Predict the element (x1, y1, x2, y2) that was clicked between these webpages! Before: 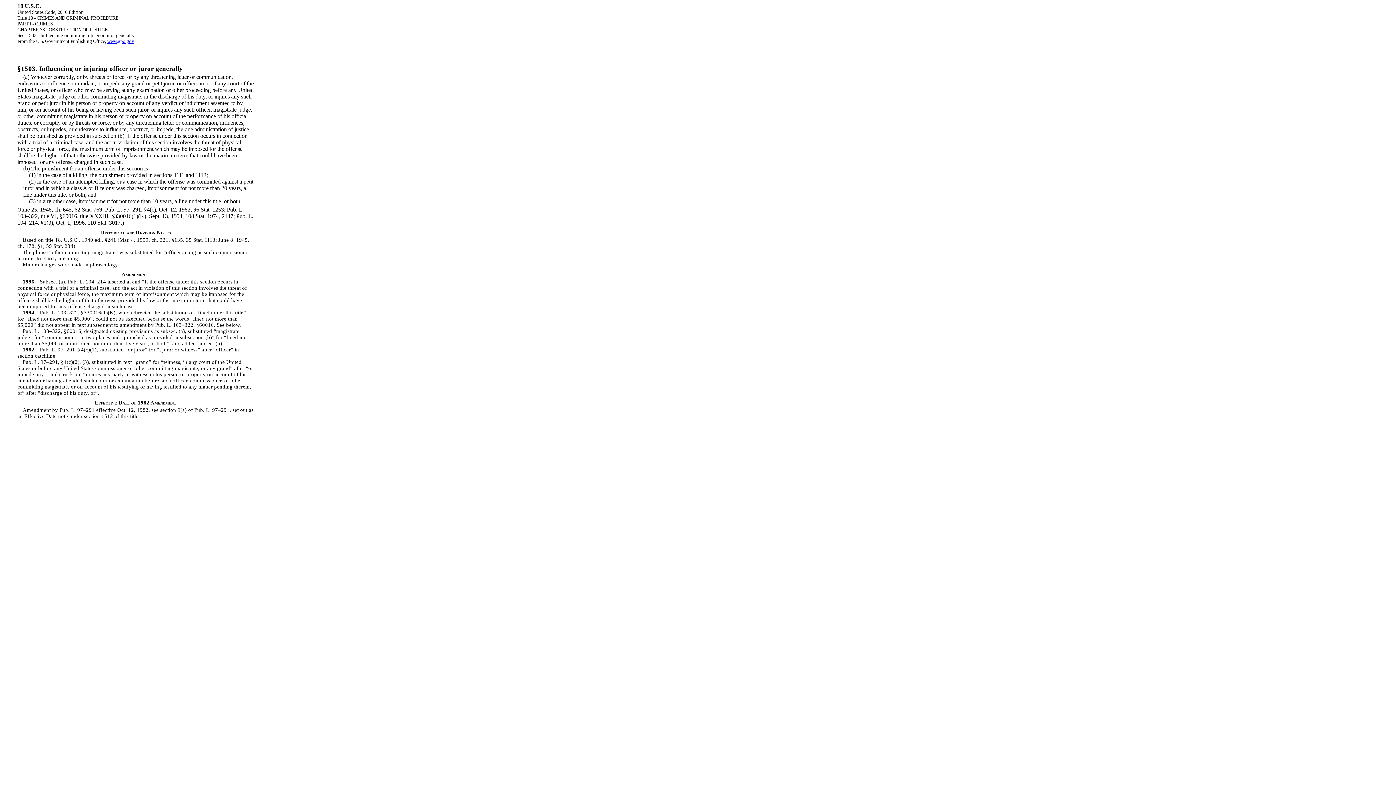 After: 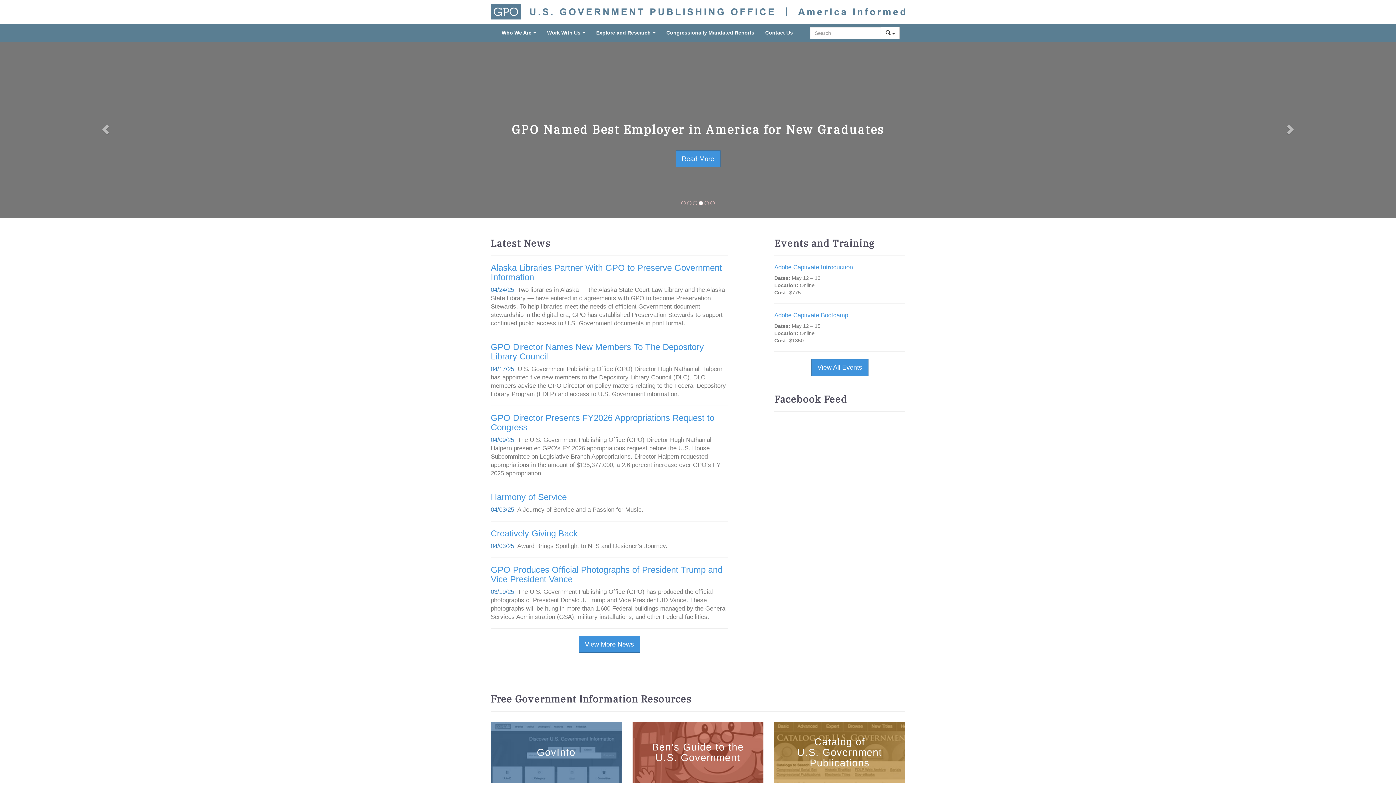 Action: bbox: (107, 38, 134, 44) label: www.gpo.gov